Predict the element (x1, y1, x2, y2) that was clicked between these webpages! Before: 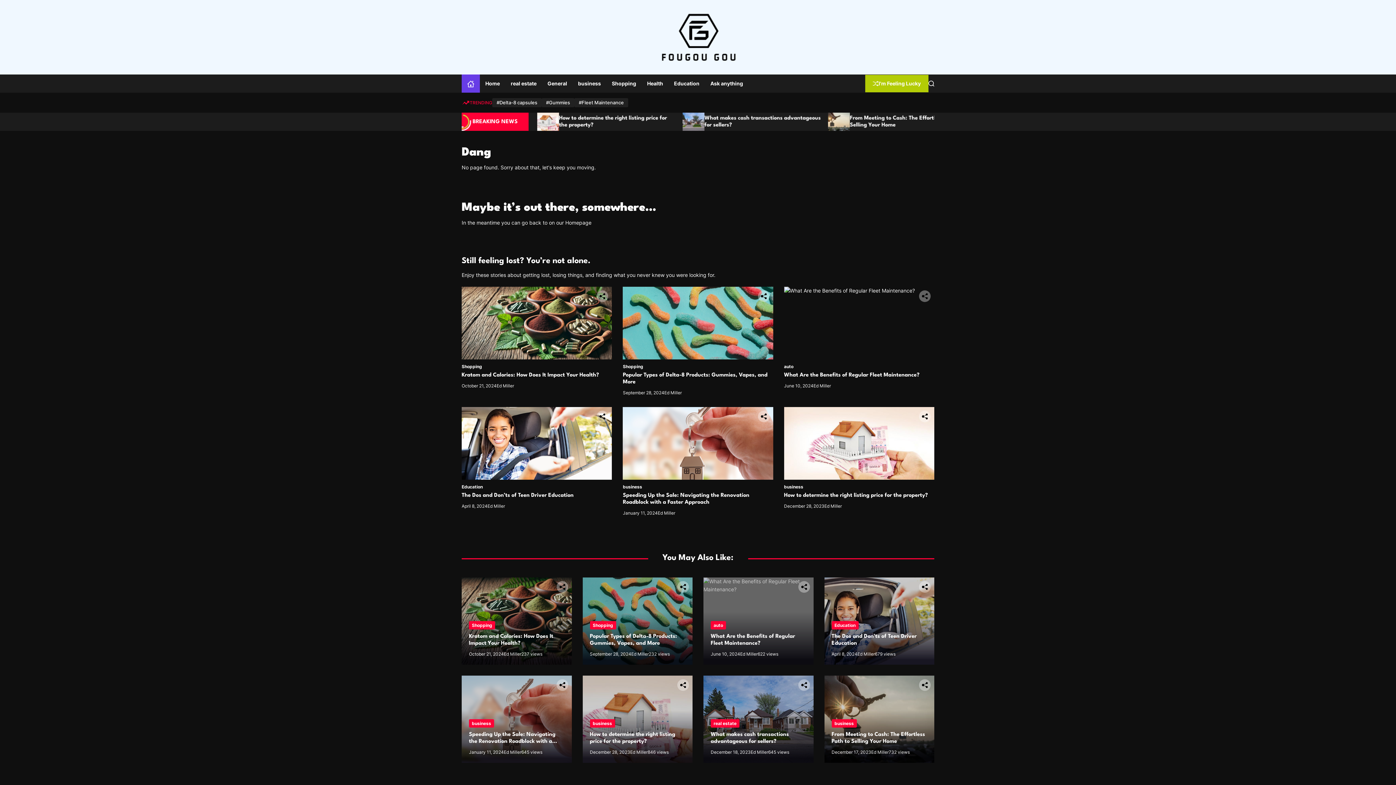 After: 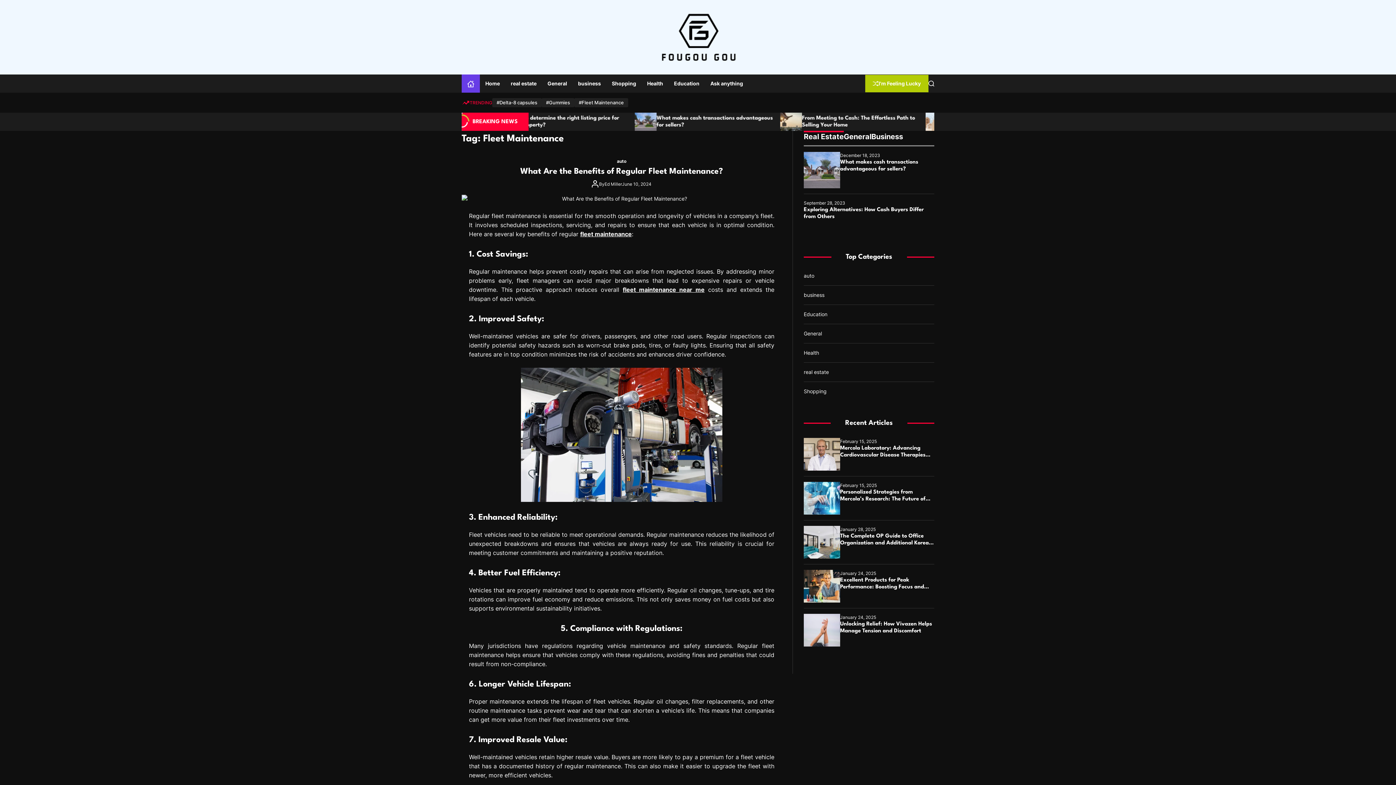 Action: label: #Fleet Maintenance bbox: (574, 98, 628, 107)